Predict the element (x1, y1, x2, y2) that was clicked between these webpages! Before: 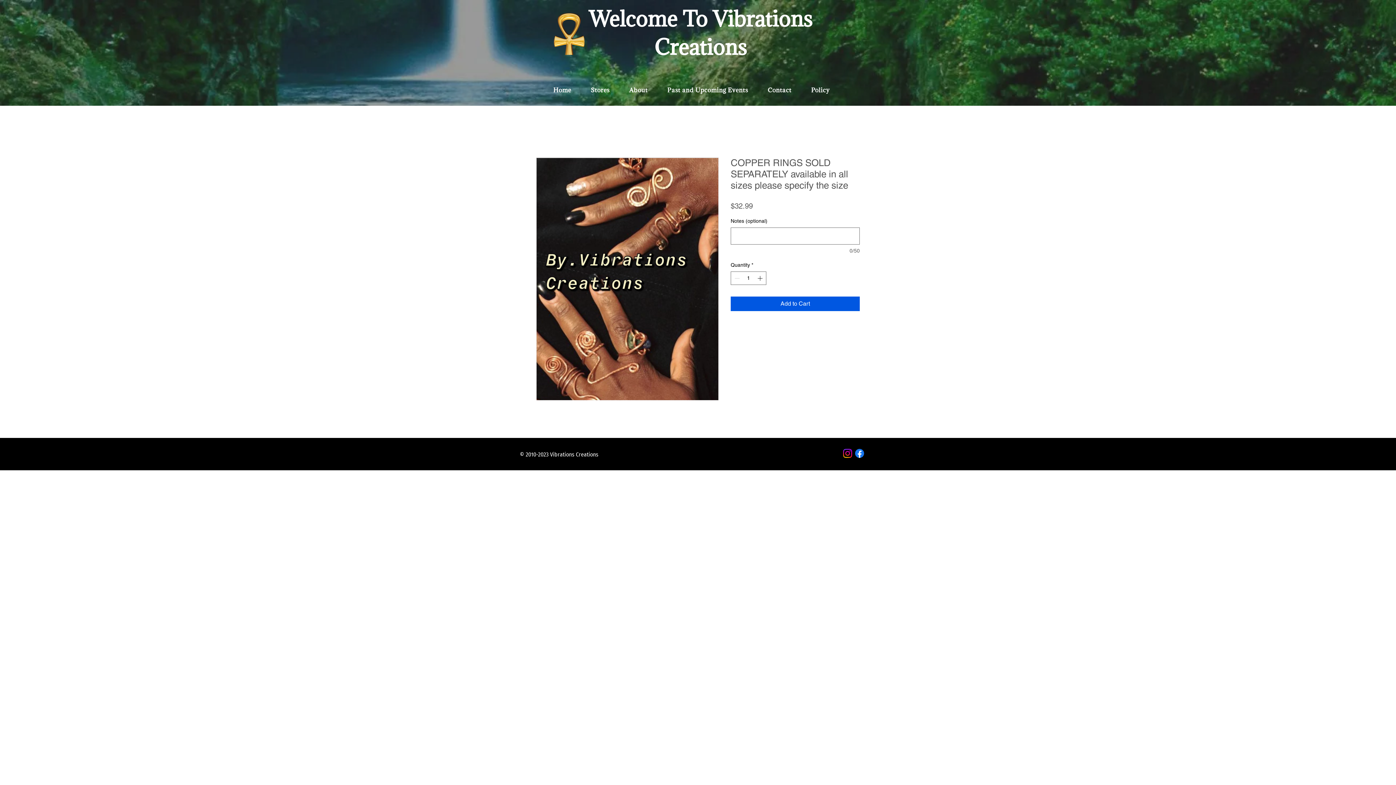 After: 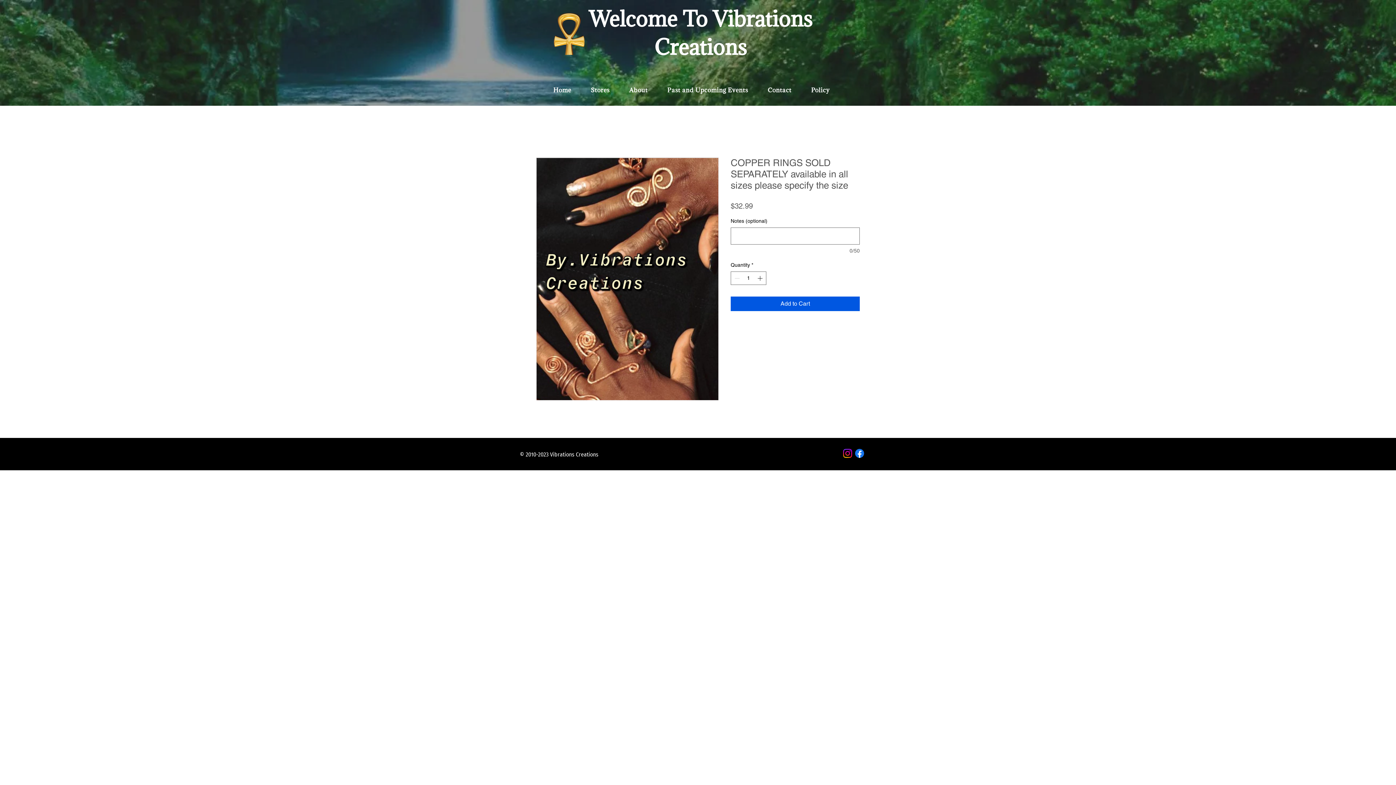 Action: bbox: (853, 447, 865, 459)